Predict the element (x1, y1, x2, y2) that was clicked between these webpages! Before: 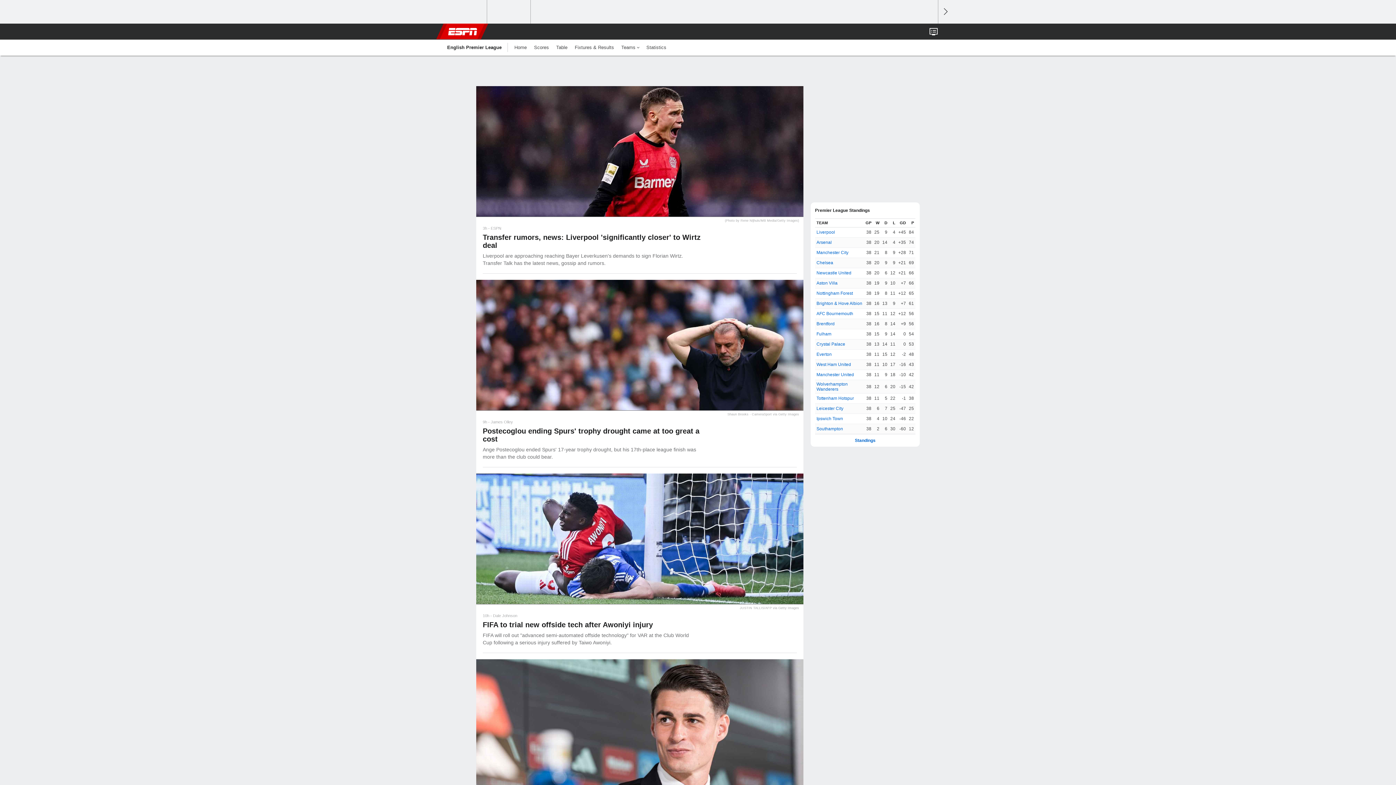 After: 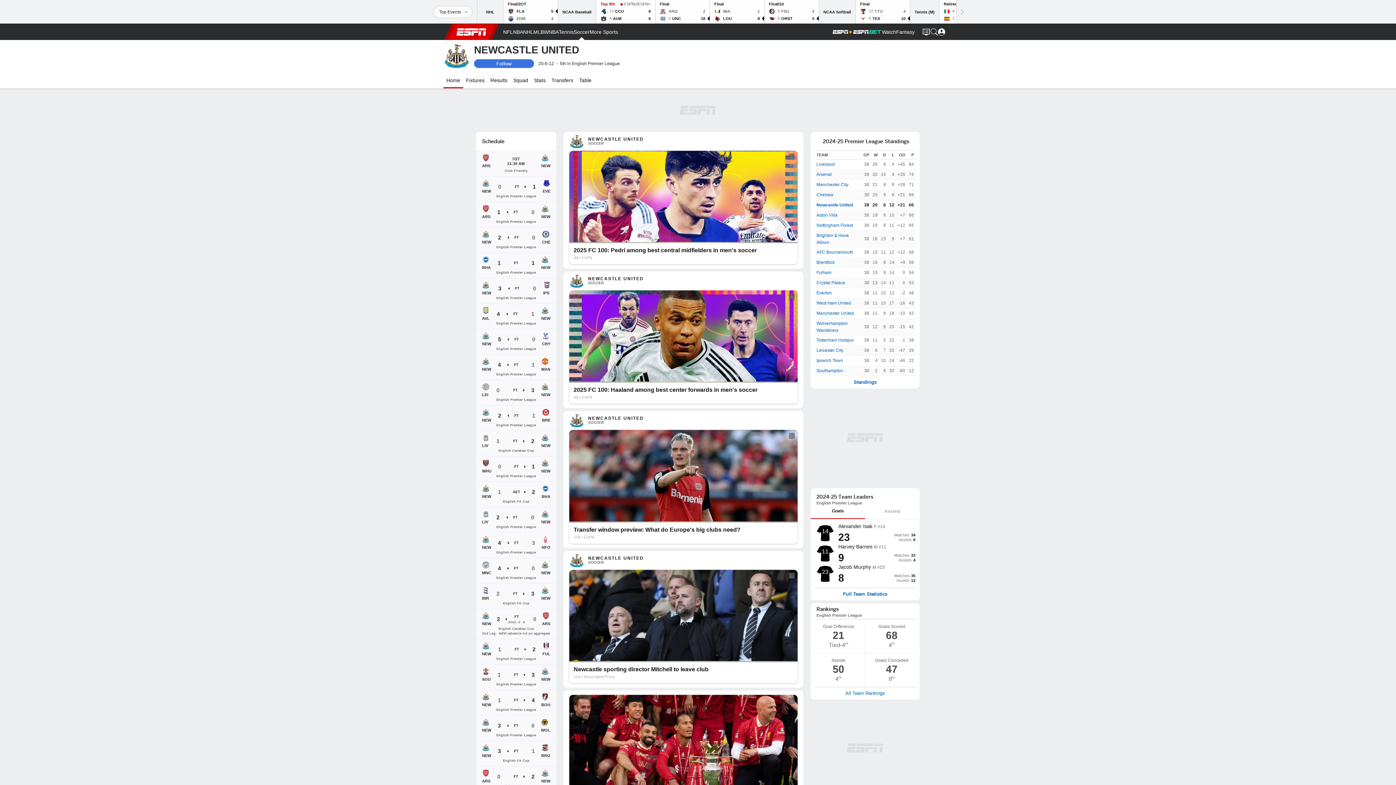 Action: bbox: (816, 270, 851, 275) label: Newcastle United